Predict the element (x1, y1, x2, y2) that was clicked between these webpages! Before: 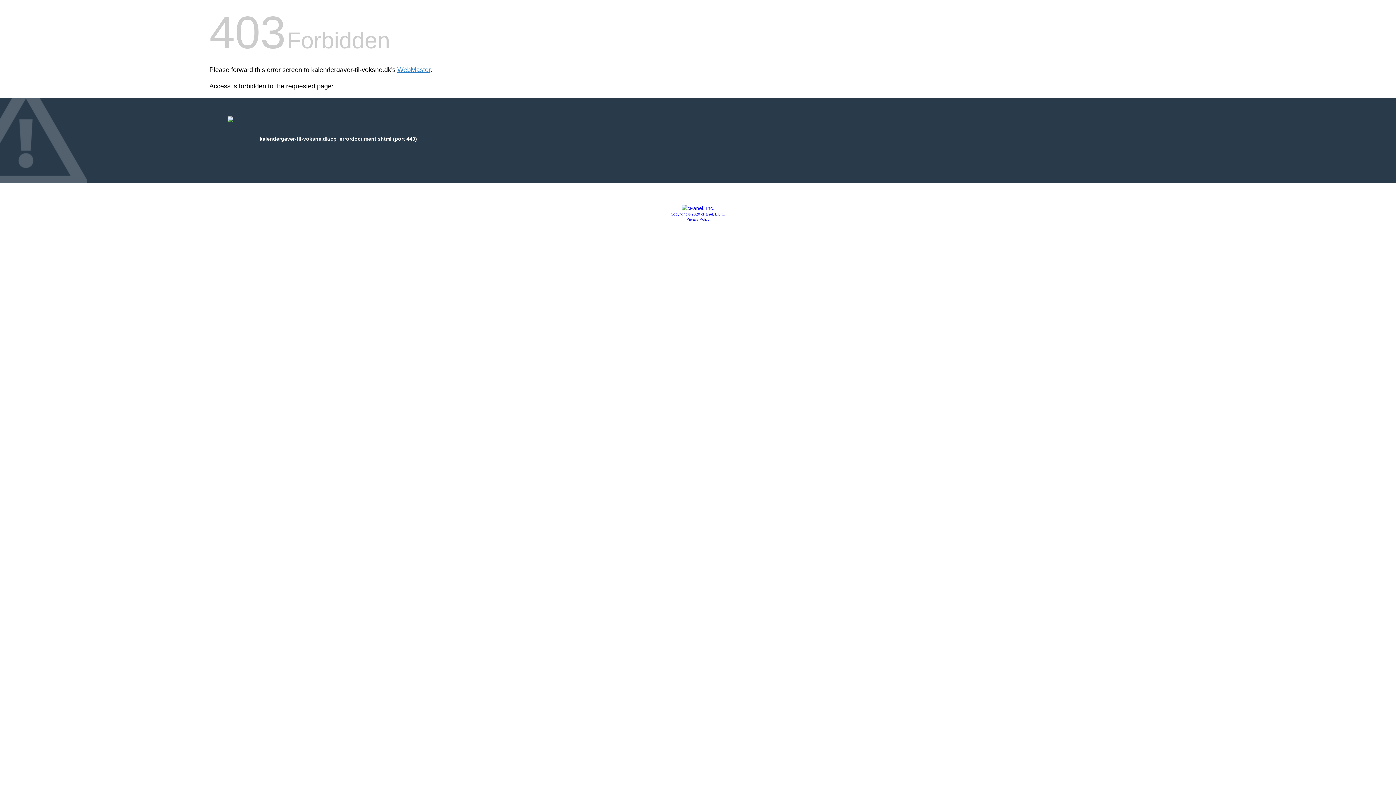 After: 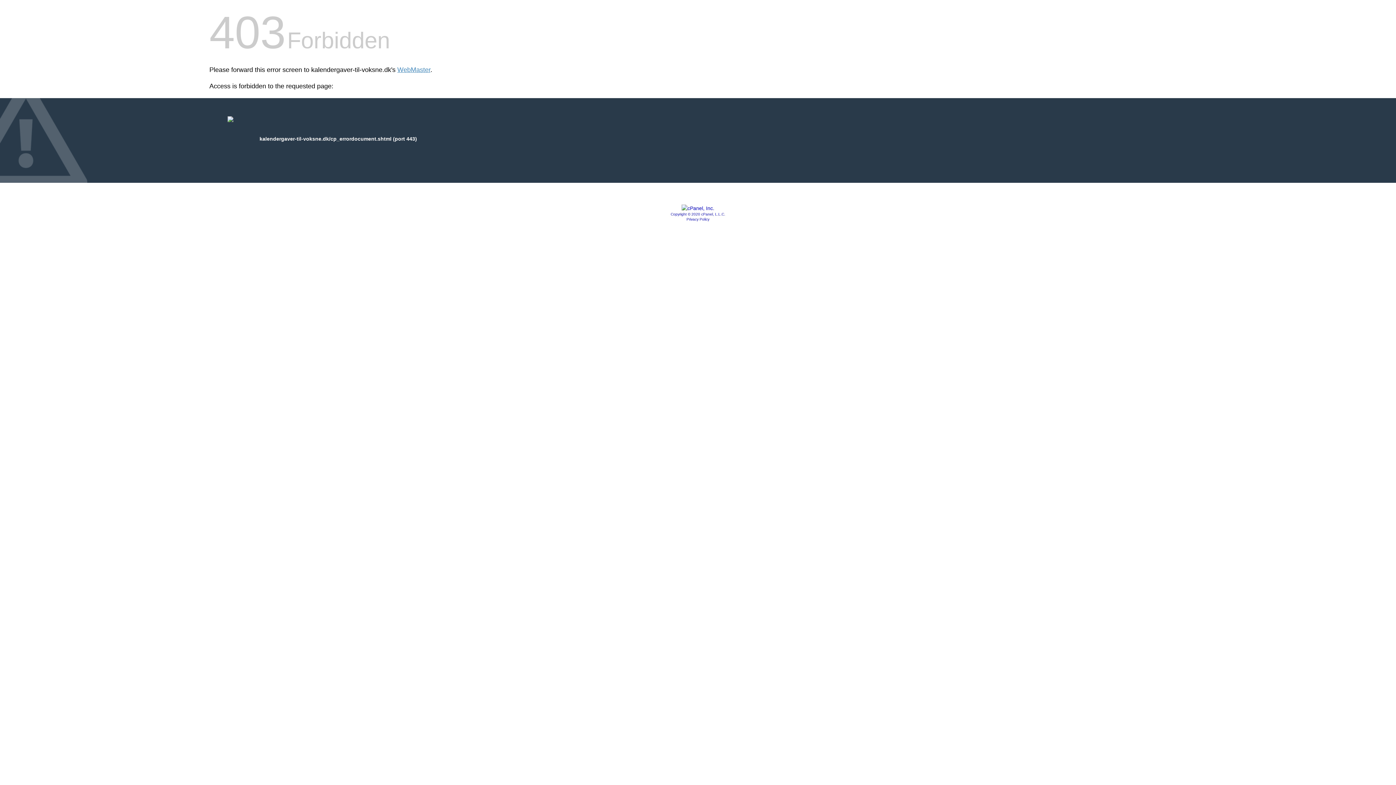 Action: label: Privacy Policy bbox: (686, 217, 709, 221)